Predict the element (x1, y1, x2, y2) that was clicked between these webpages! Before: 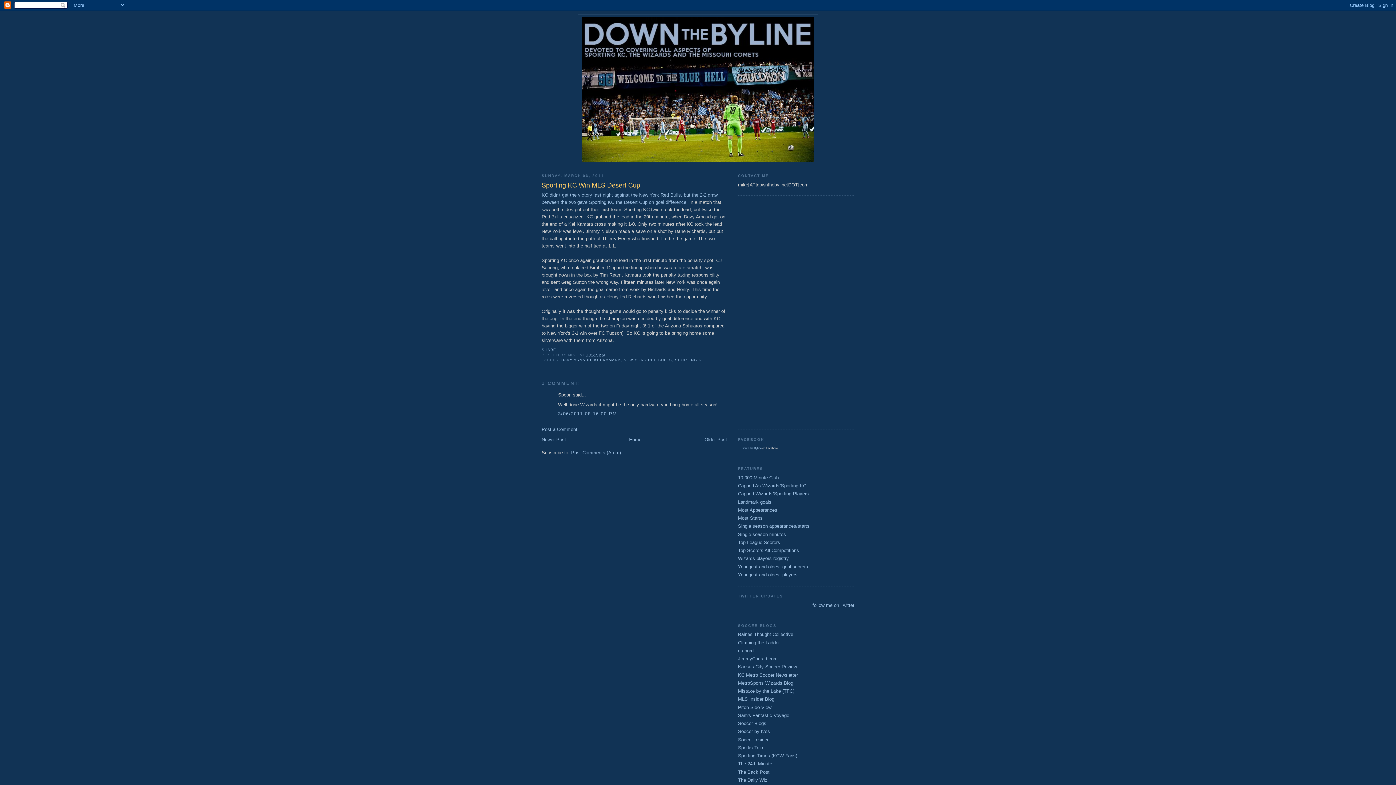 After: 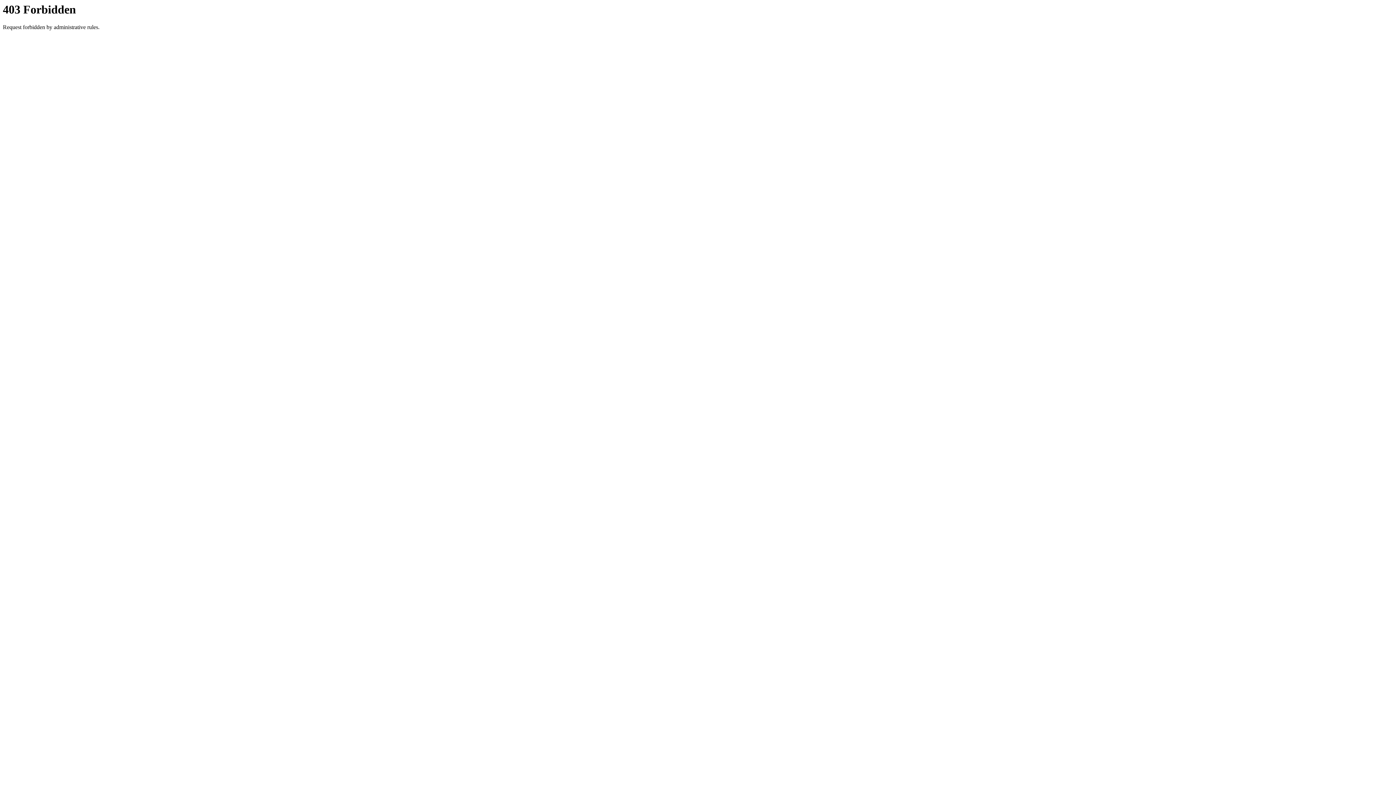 Action: label: The Back Post bbox: (738, 769, 769, 775)